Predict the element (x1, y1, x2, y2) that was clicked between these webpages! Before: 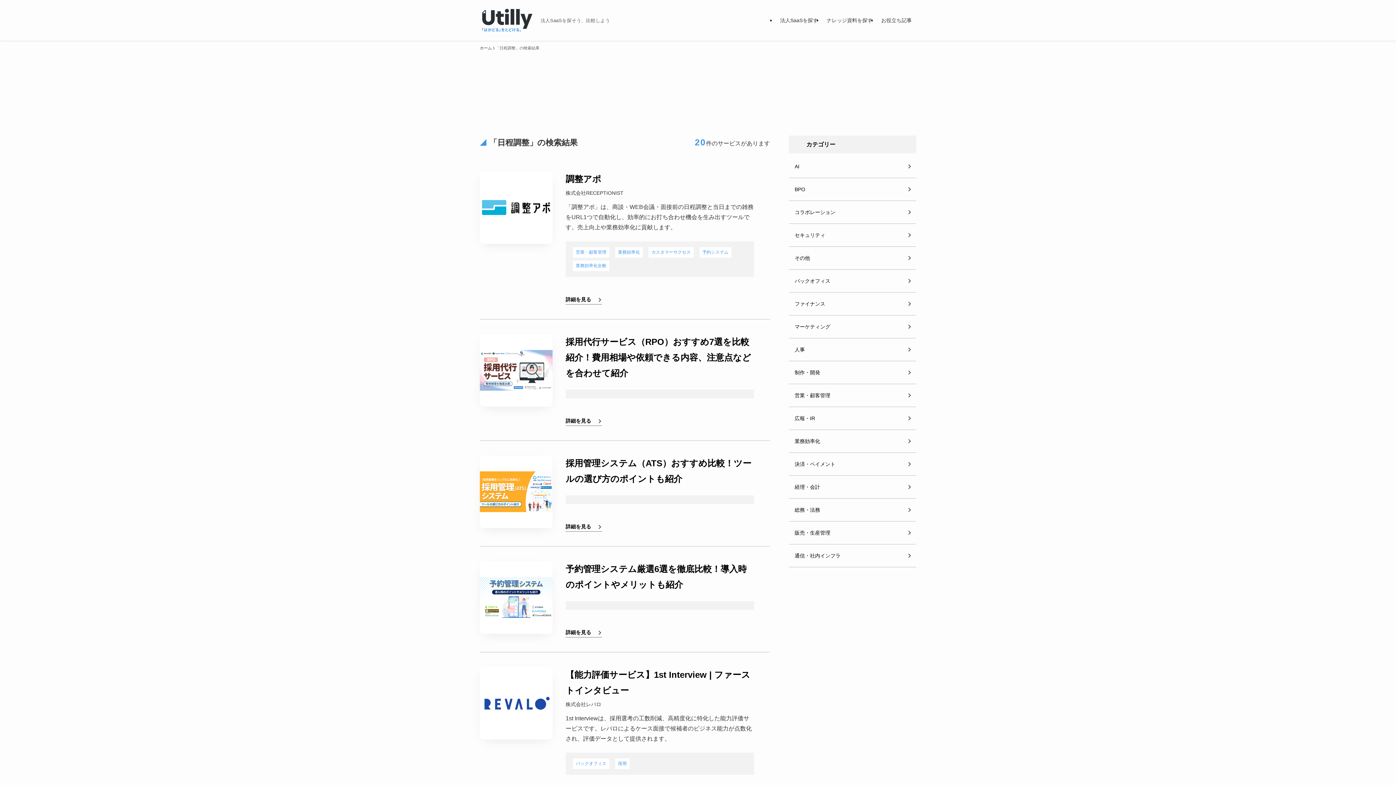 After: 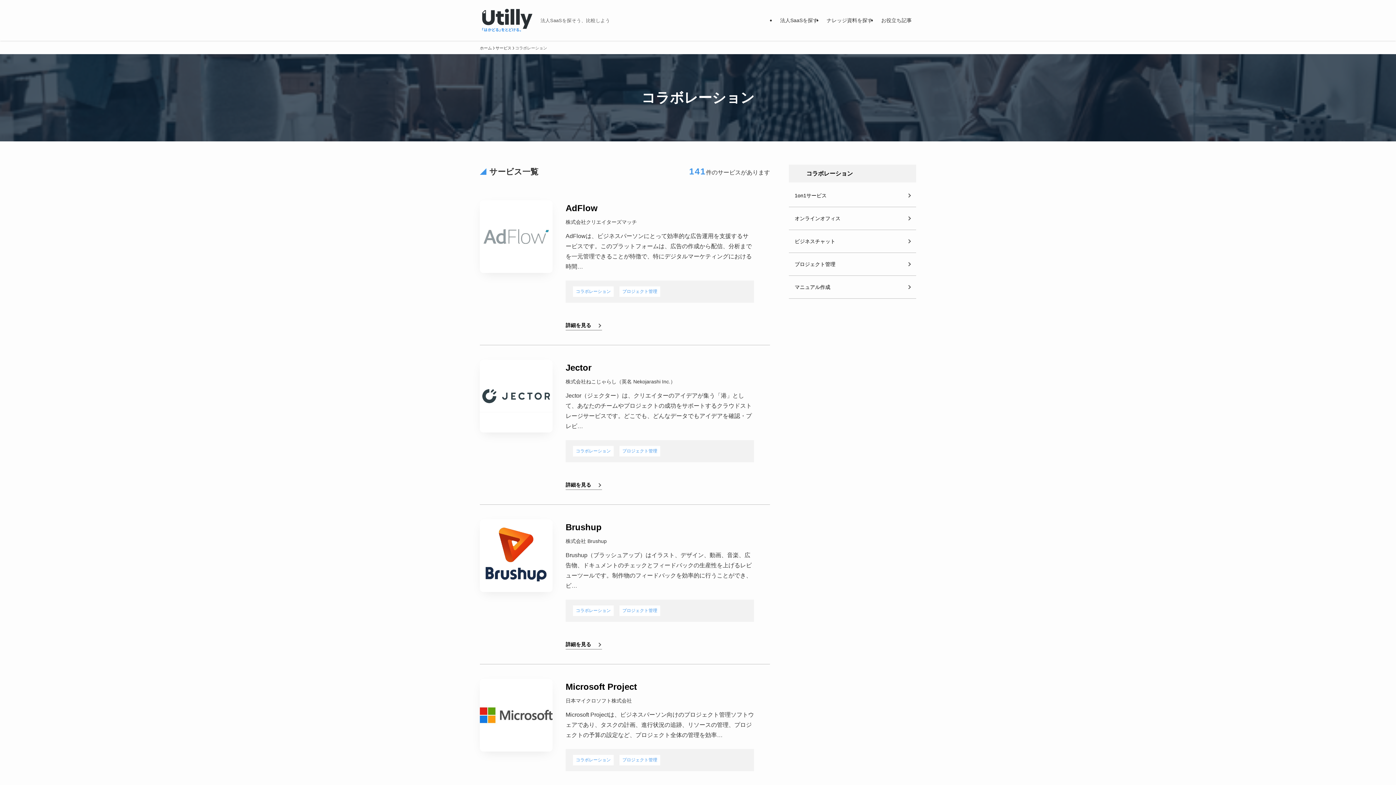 Action: bbox: (789, 201, 916, 224) label: コラボレーション